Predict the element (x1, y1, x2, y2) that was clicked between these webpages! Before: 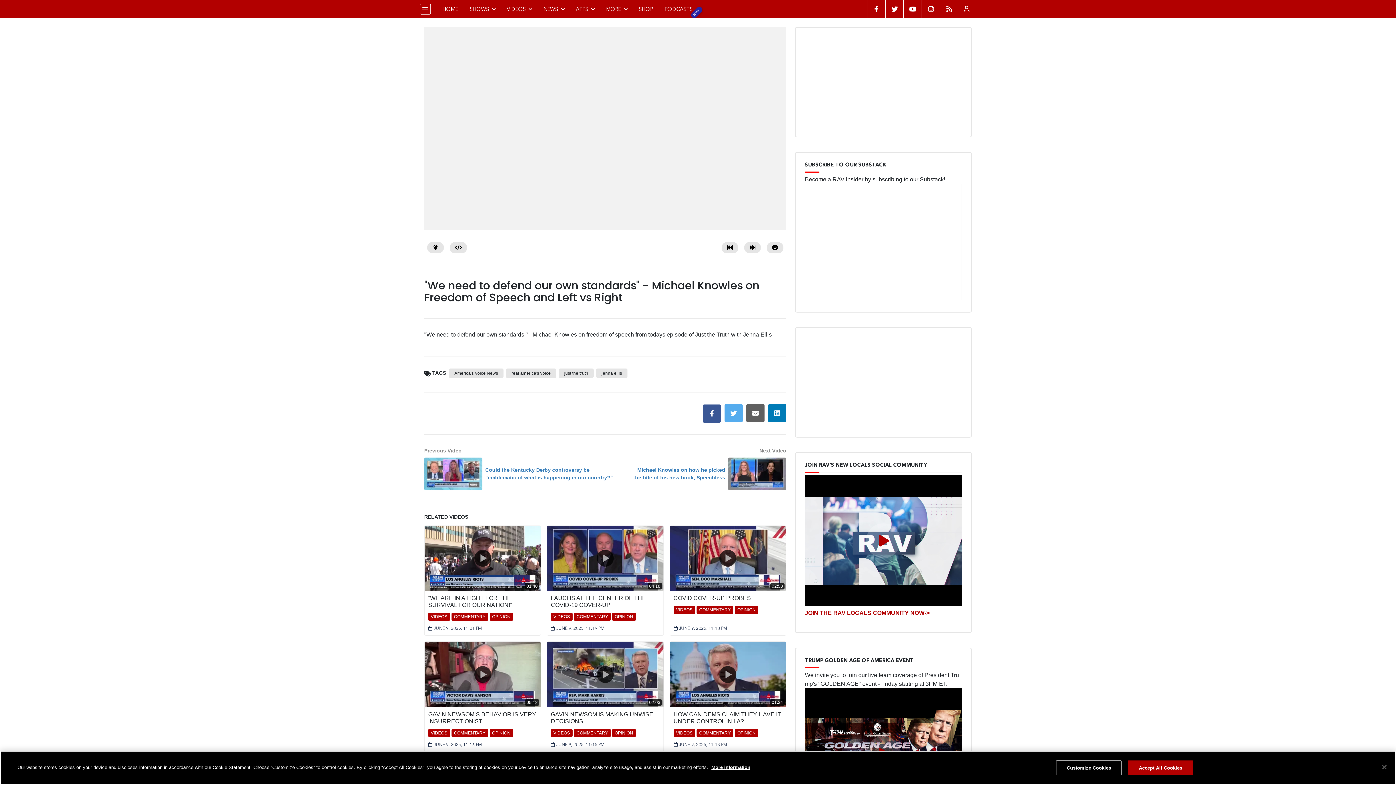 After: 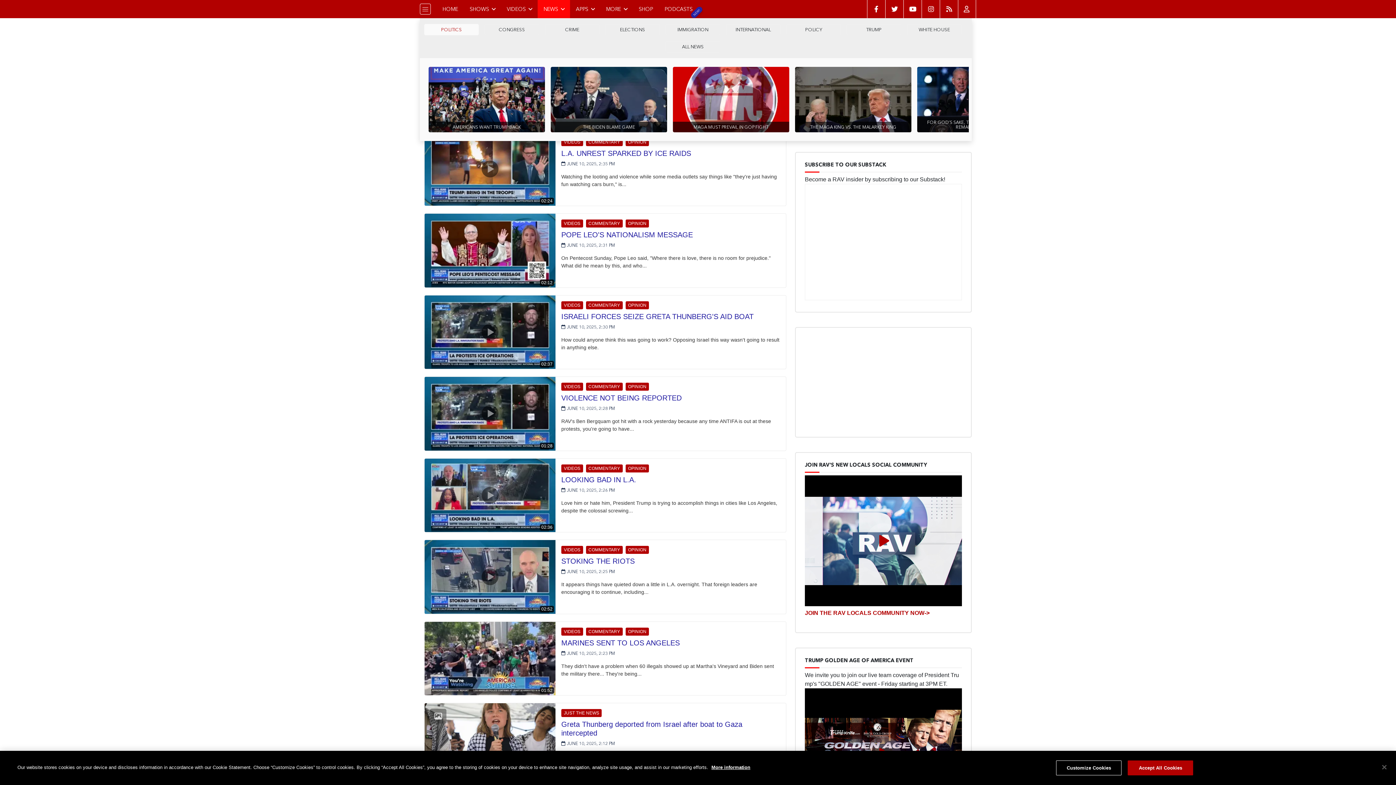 Action: bbox: (537, 0, 570, 18) label: NEWS